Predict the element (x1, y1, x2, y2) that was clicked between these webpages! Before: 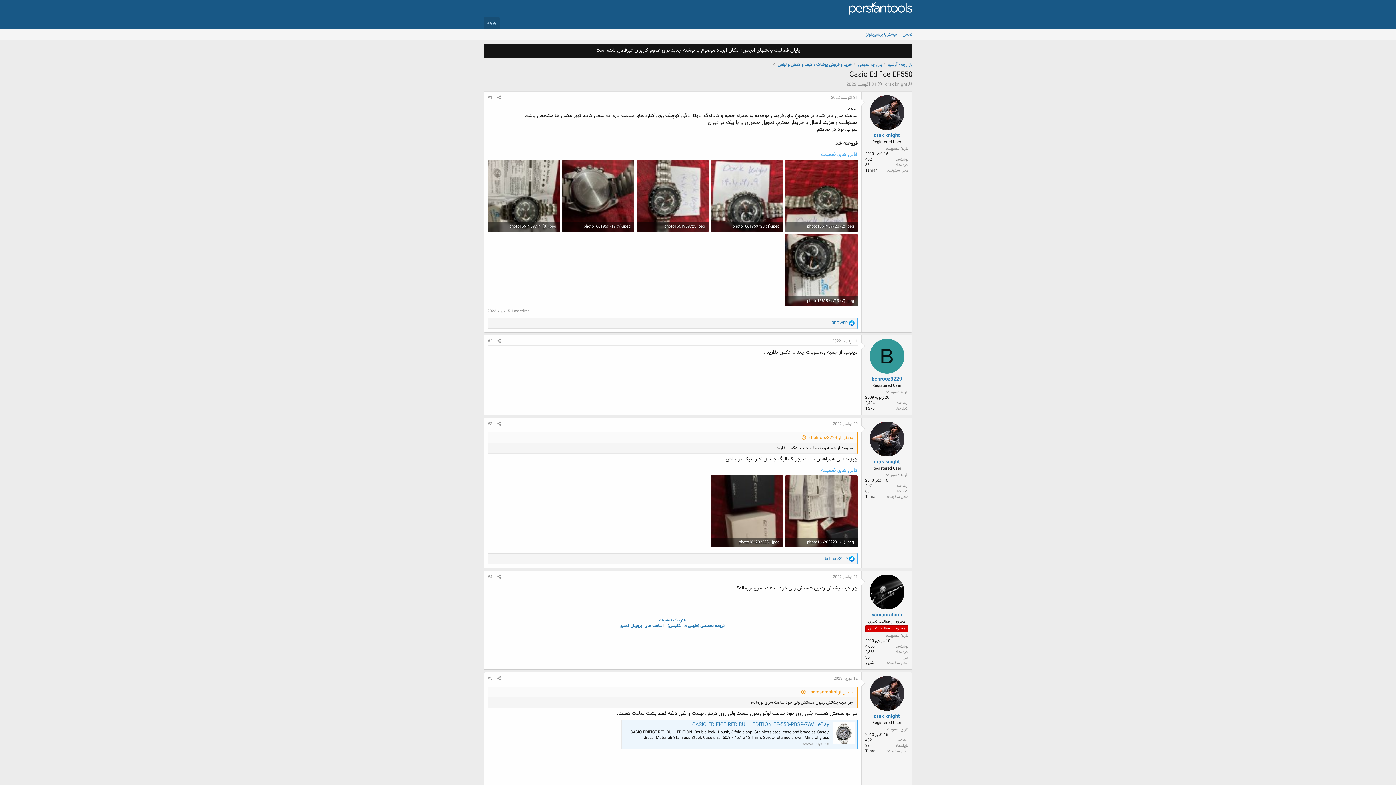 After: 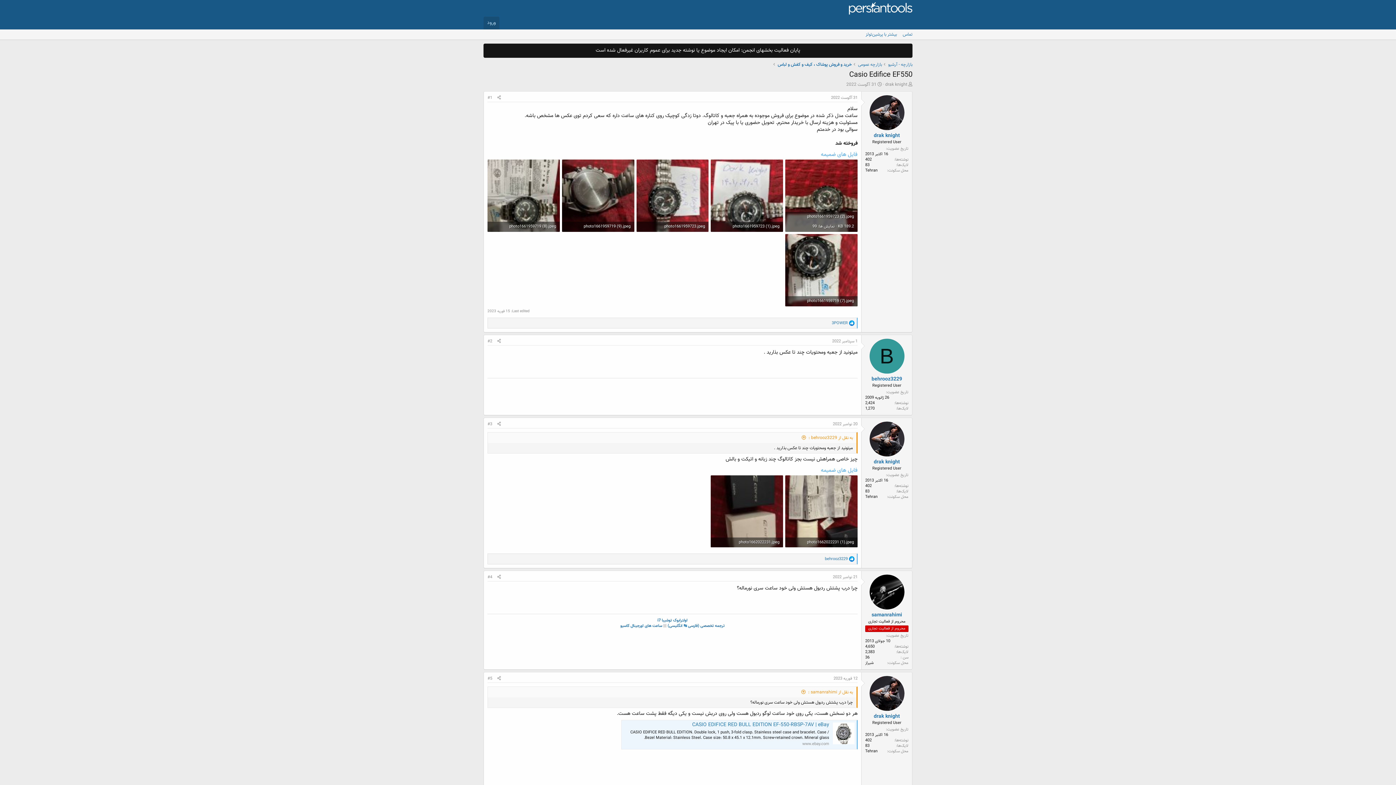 Action: bbox: (785, 159, 857, 231)